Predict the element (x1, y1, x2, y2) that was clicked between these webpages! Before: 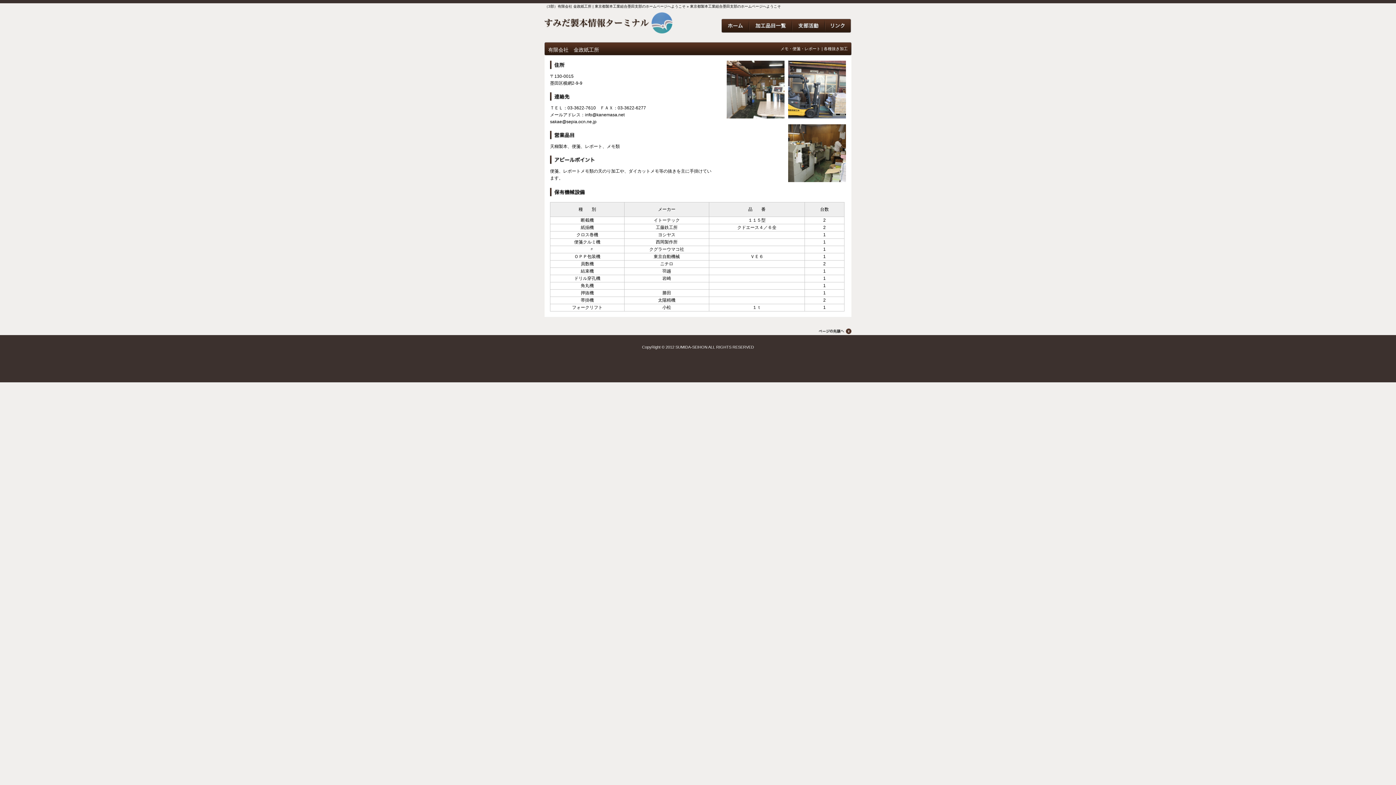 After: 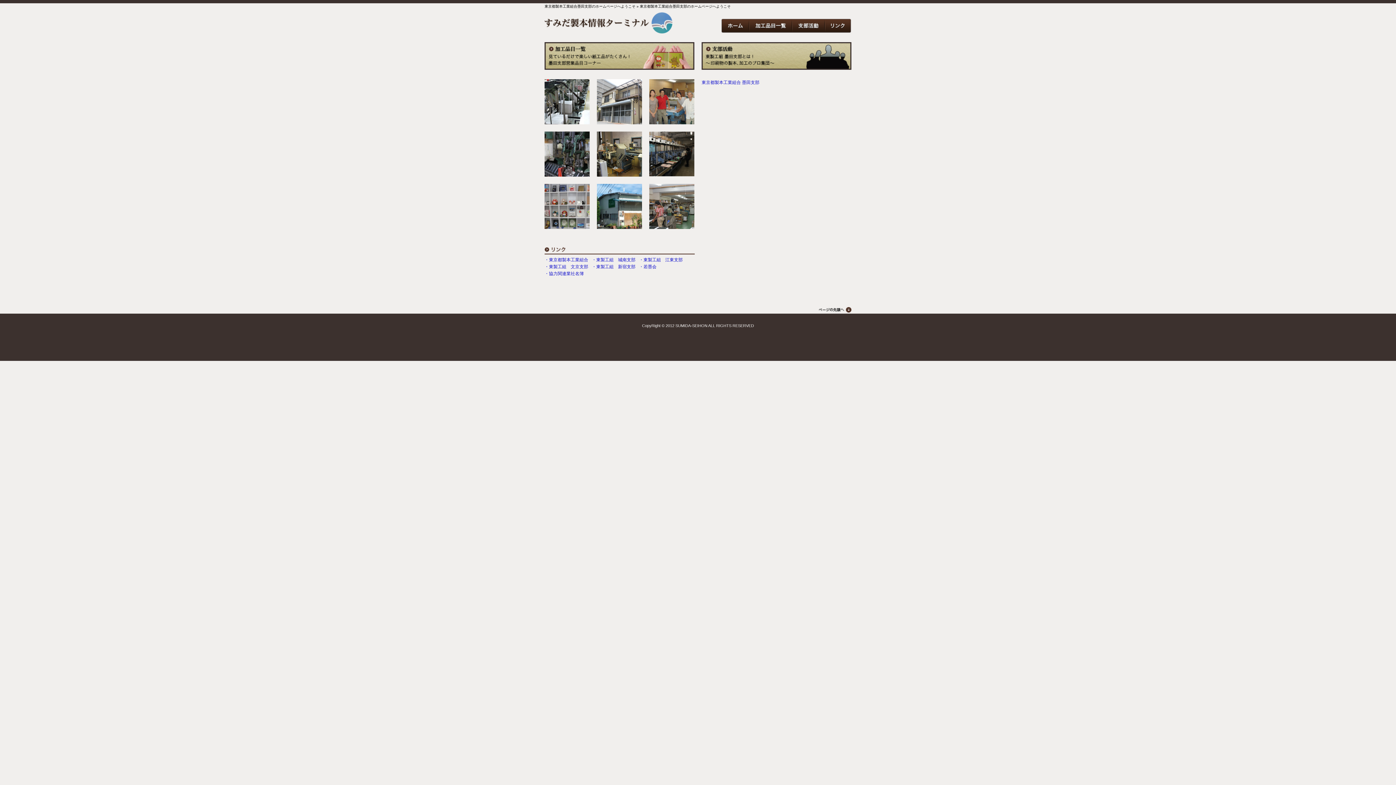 Action: bbox: (721, 28, 749, 33)